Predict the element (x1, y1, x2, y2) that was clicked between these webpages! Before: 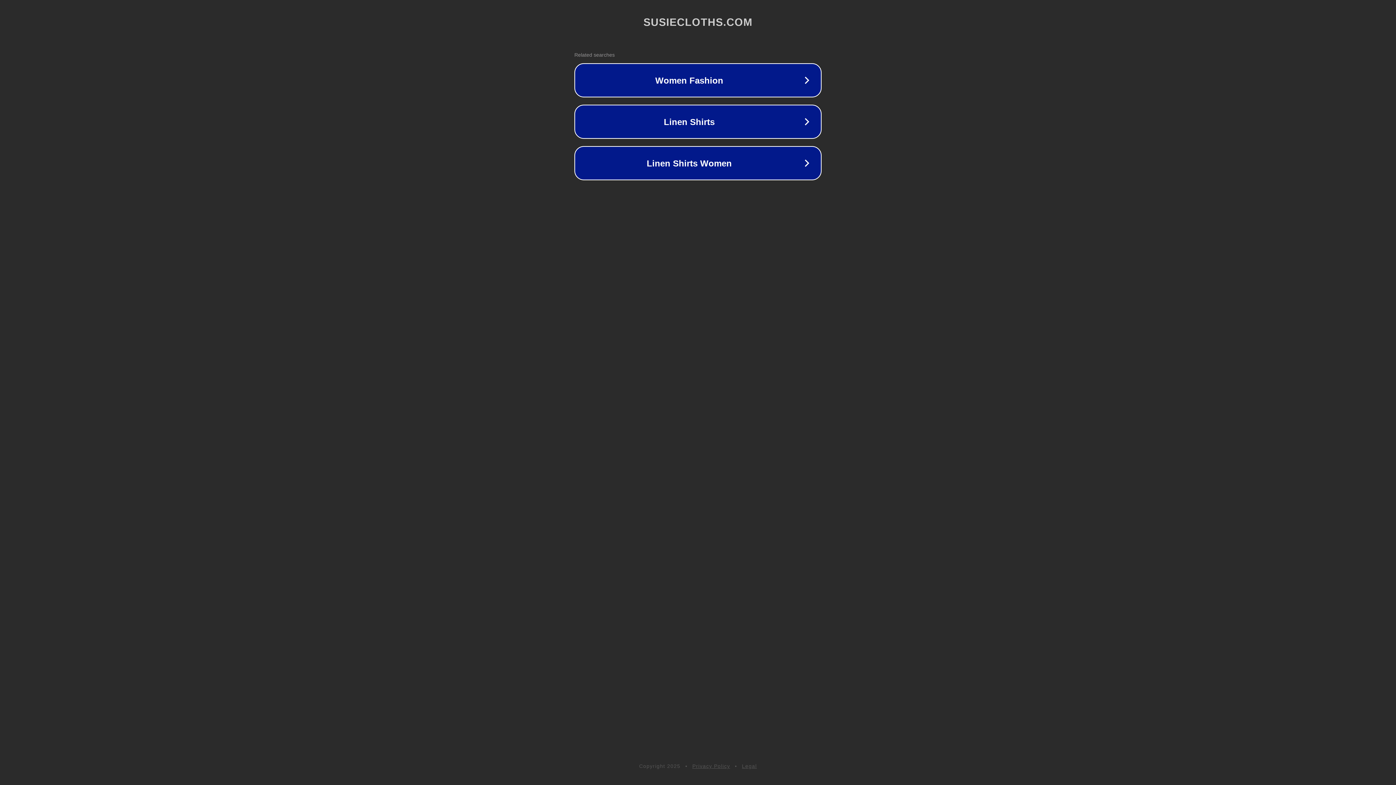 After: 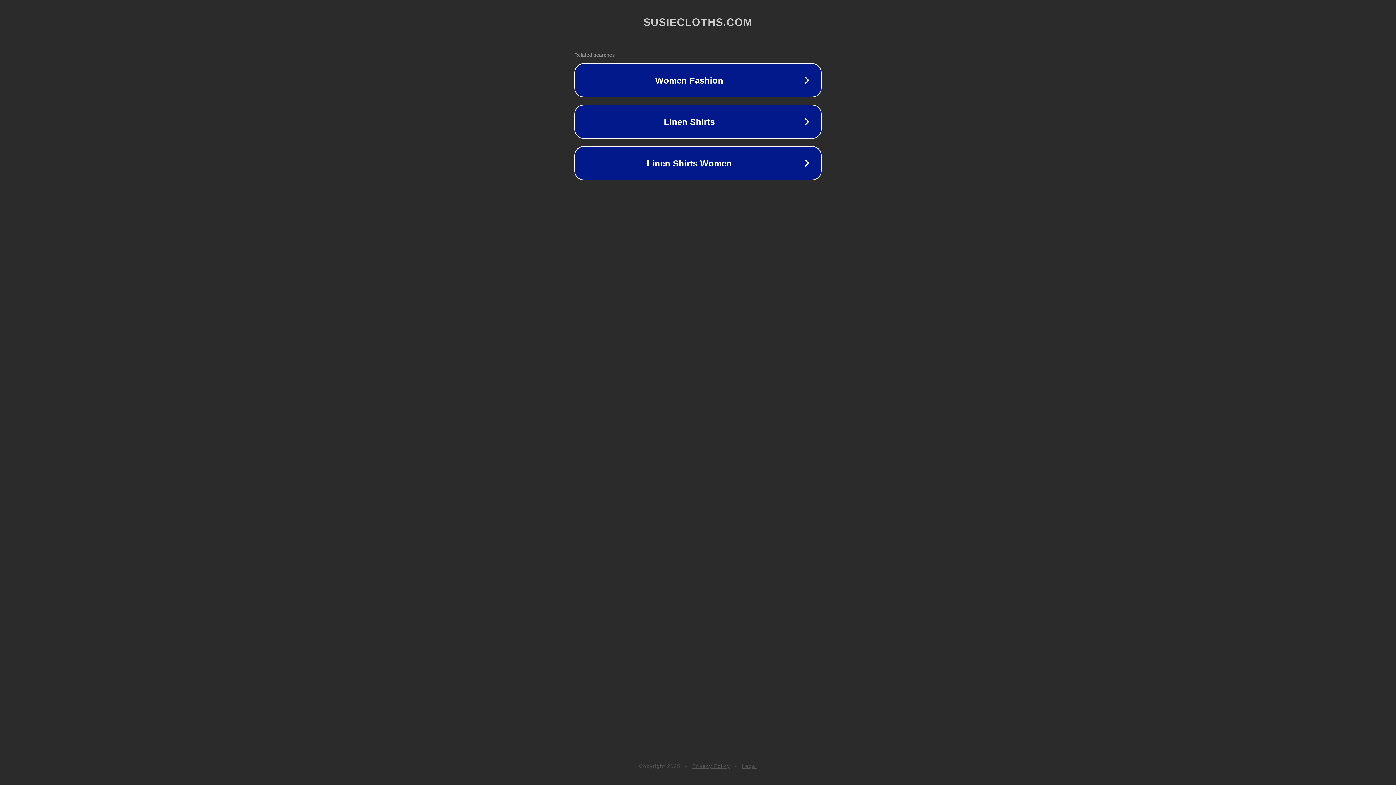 Action: bbox: (692, 763, 730, 769) label: Privacy Policy